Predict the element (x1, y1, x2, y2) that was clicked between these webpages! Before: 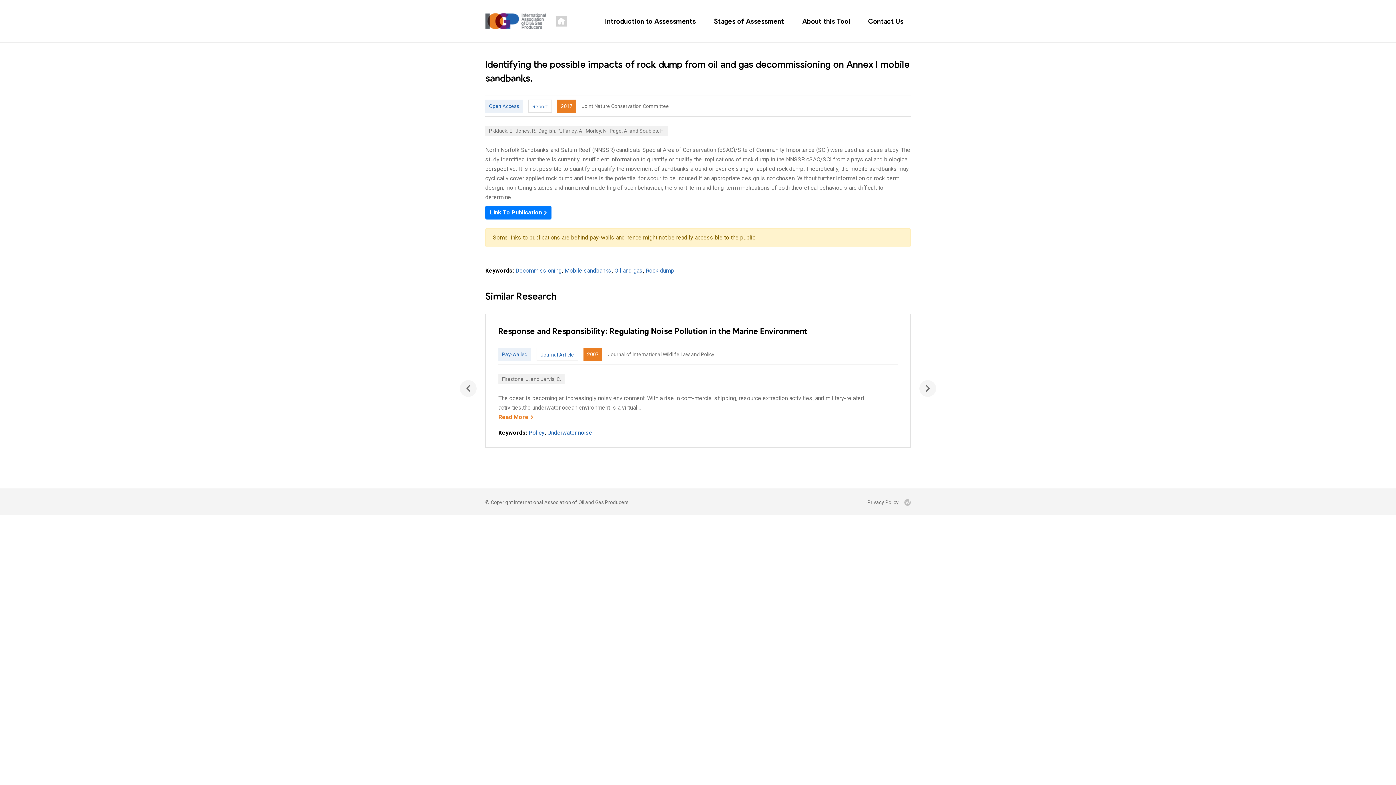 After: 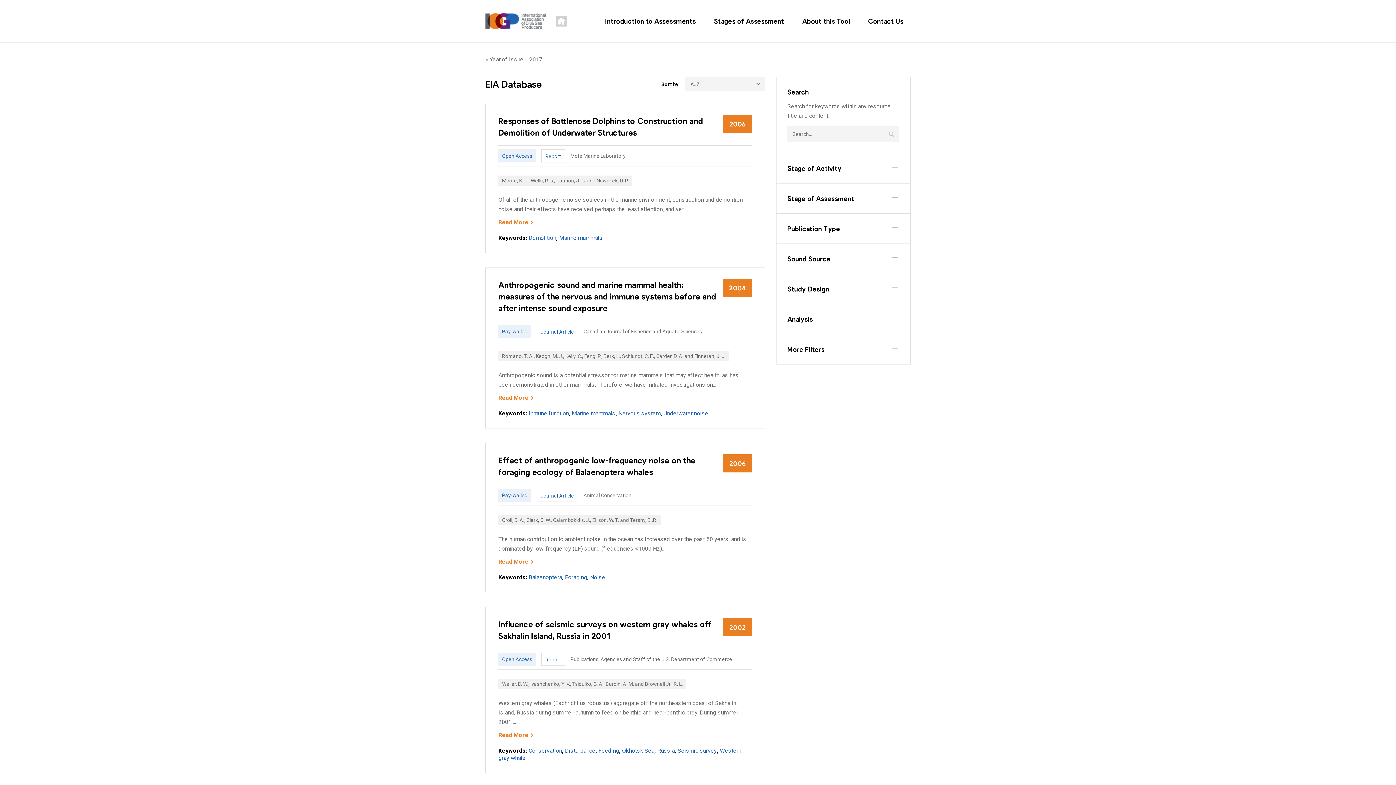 Action: label: 2017 bbox: (557, 99, 576, 112)